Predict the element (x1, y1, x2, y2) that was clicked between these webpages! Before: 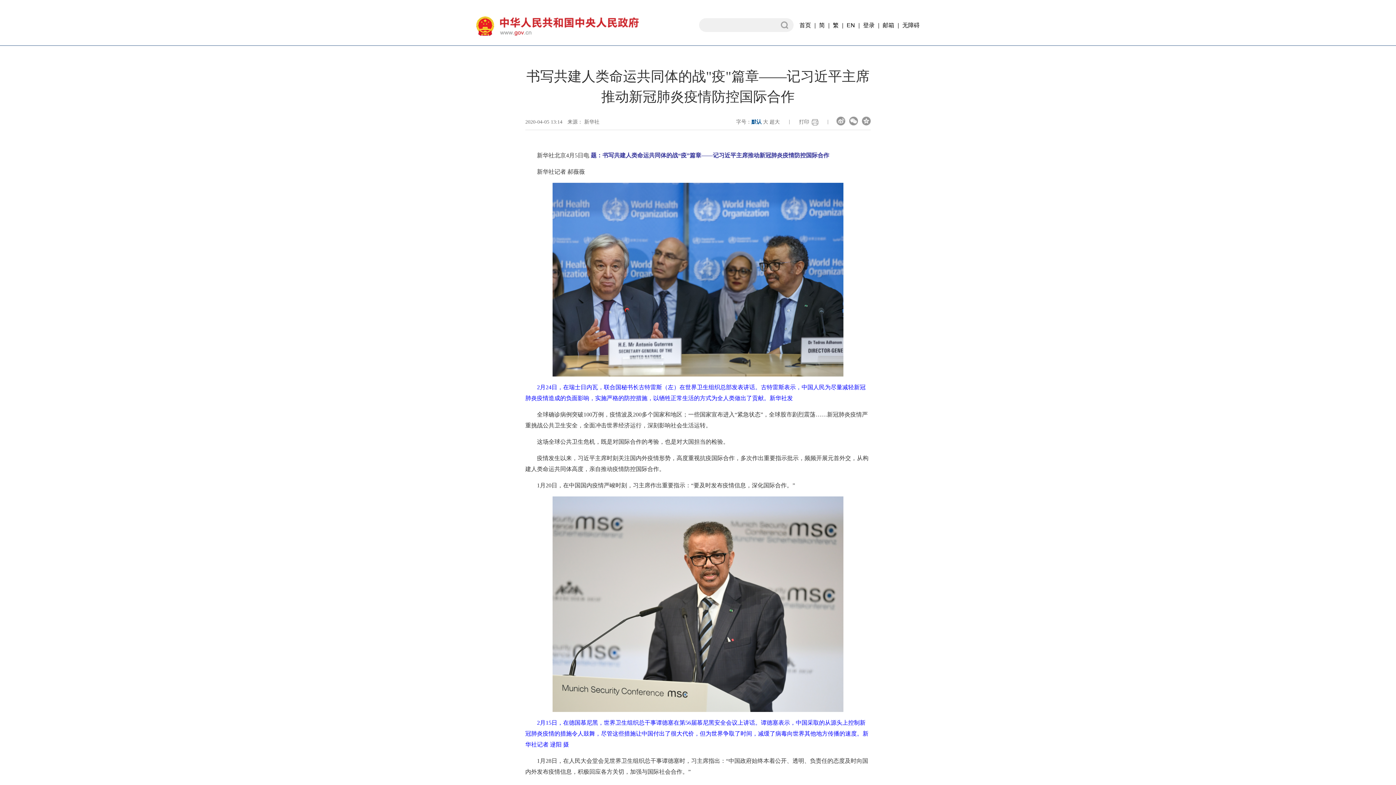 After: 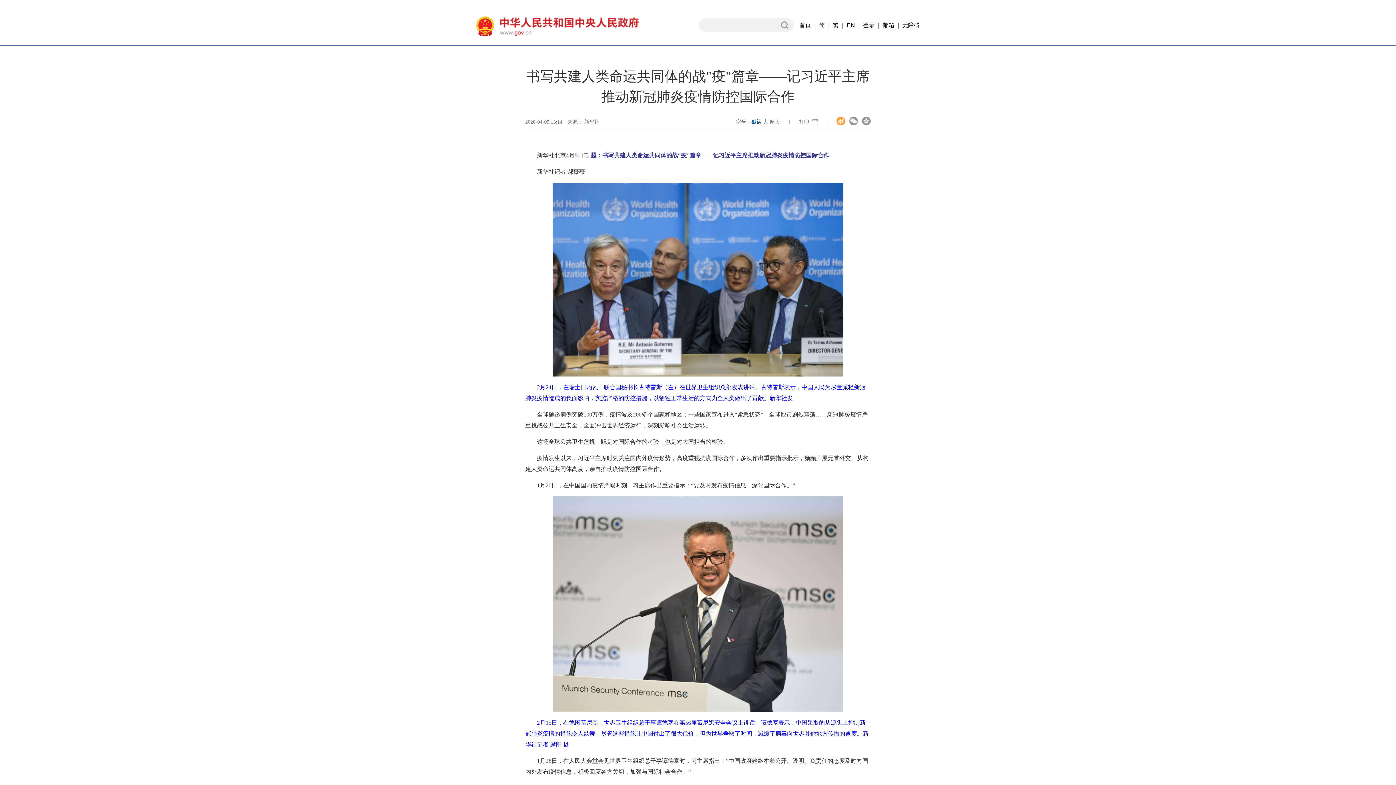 Action: bbox: (836, 116, 845, 125) label:  